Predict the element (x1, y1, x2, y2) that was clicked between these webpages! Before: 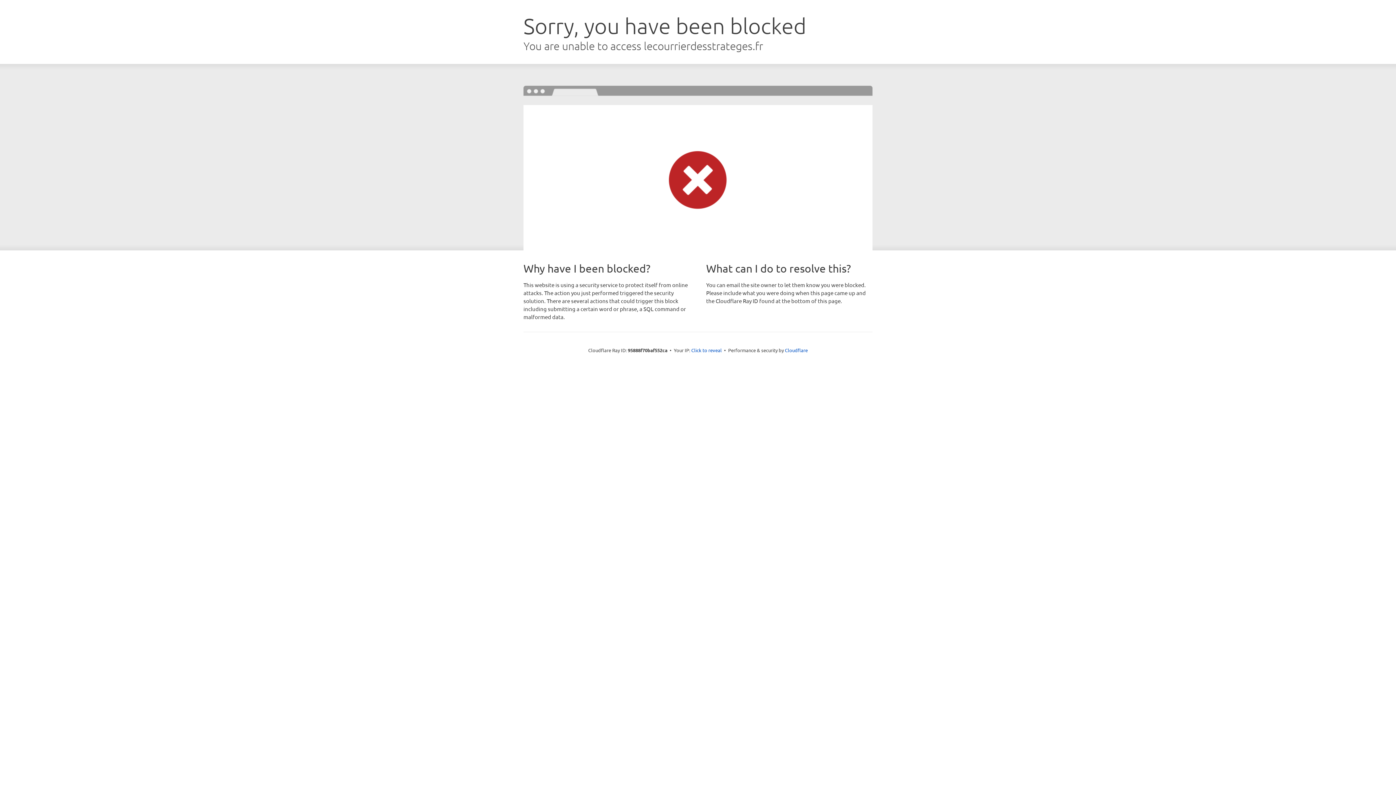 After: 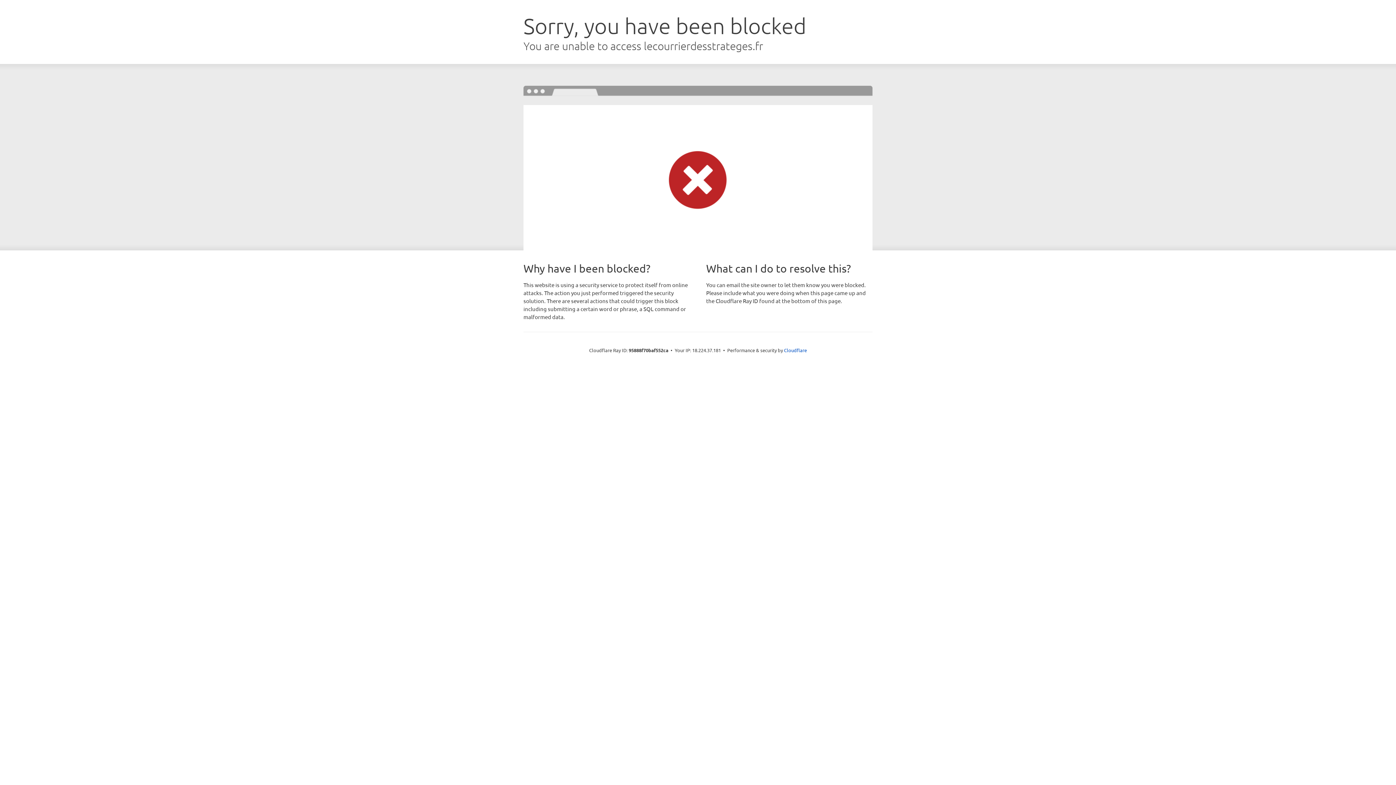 Action: label: Click to reveal bbox: (691, 346, 722, 353)